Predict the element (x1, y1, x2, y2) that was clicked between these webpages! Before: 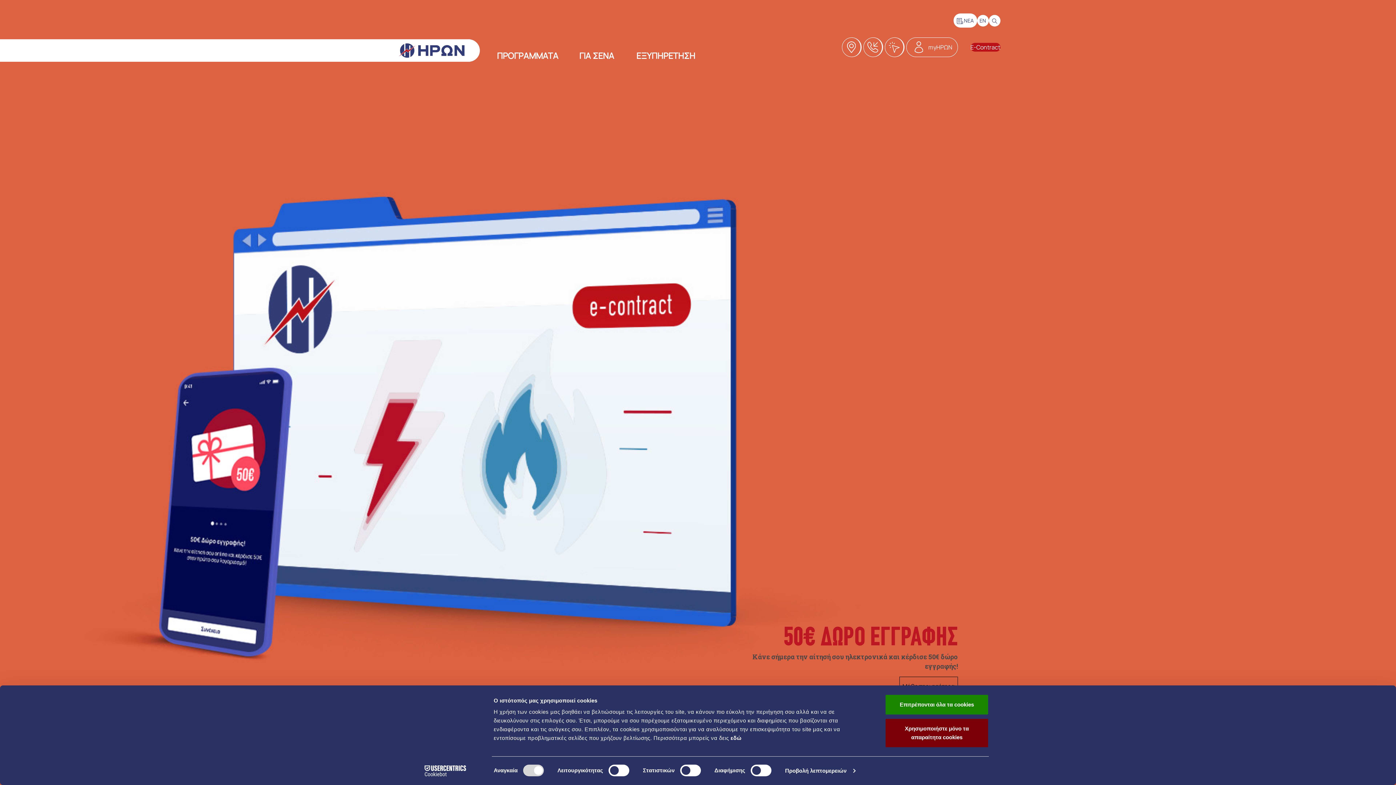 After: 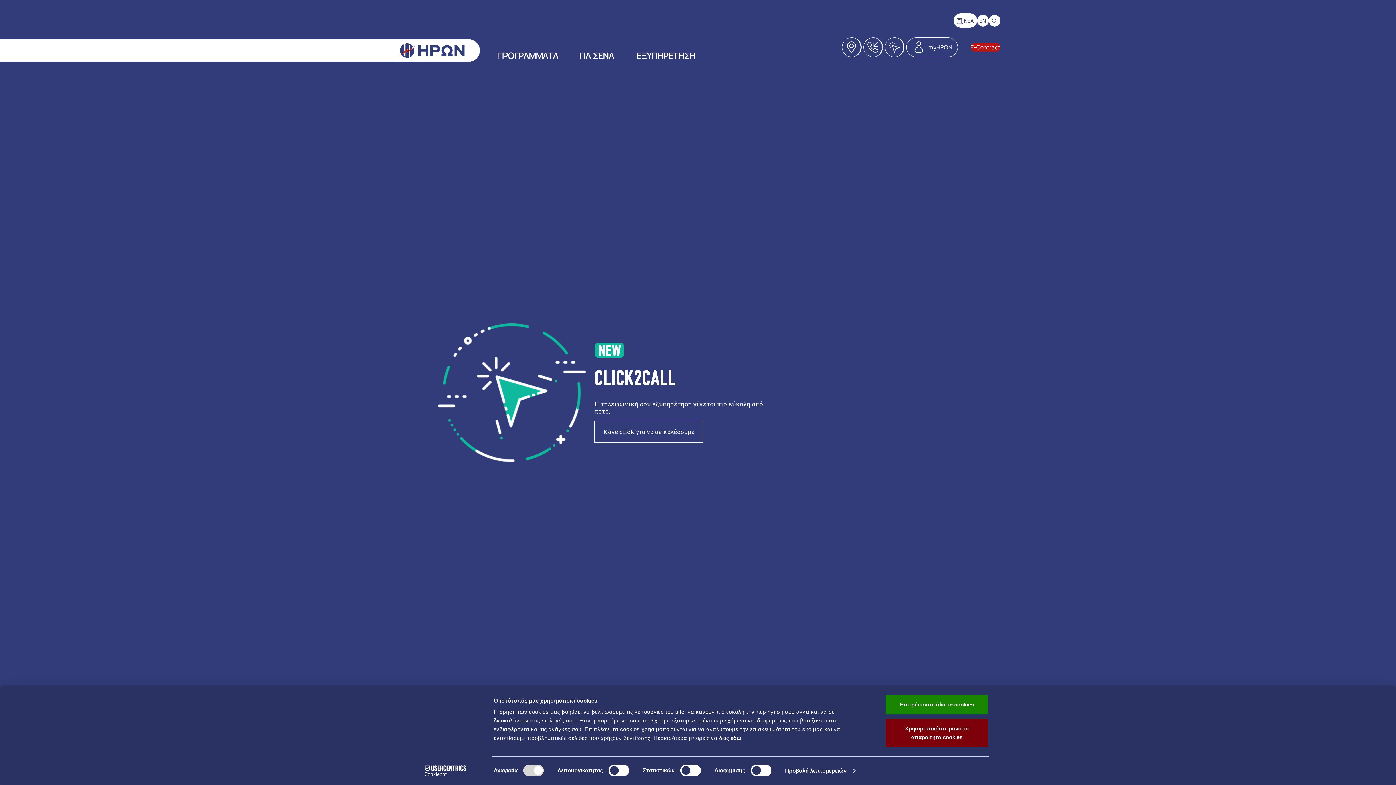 Action: bbox: (885, 37, 904, 56) label: Click2Call